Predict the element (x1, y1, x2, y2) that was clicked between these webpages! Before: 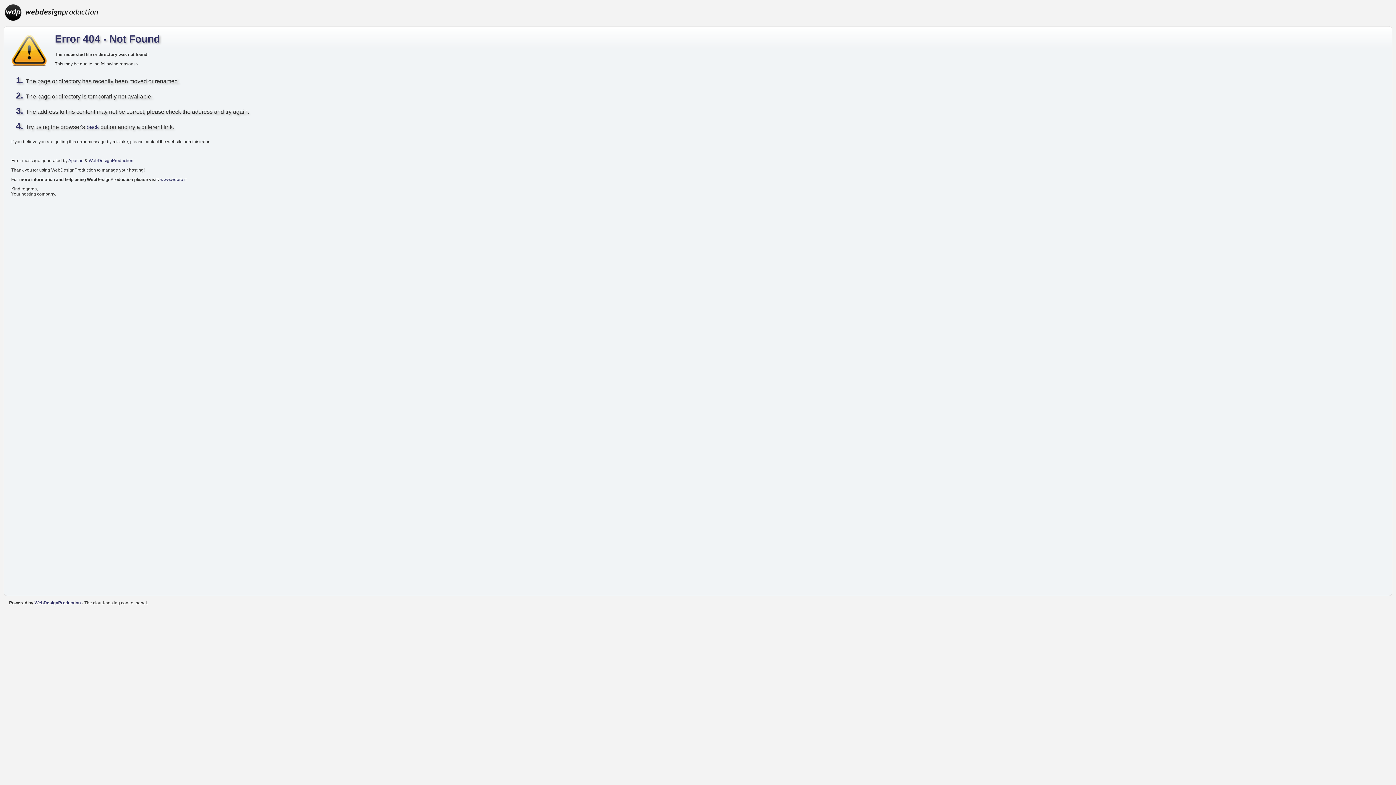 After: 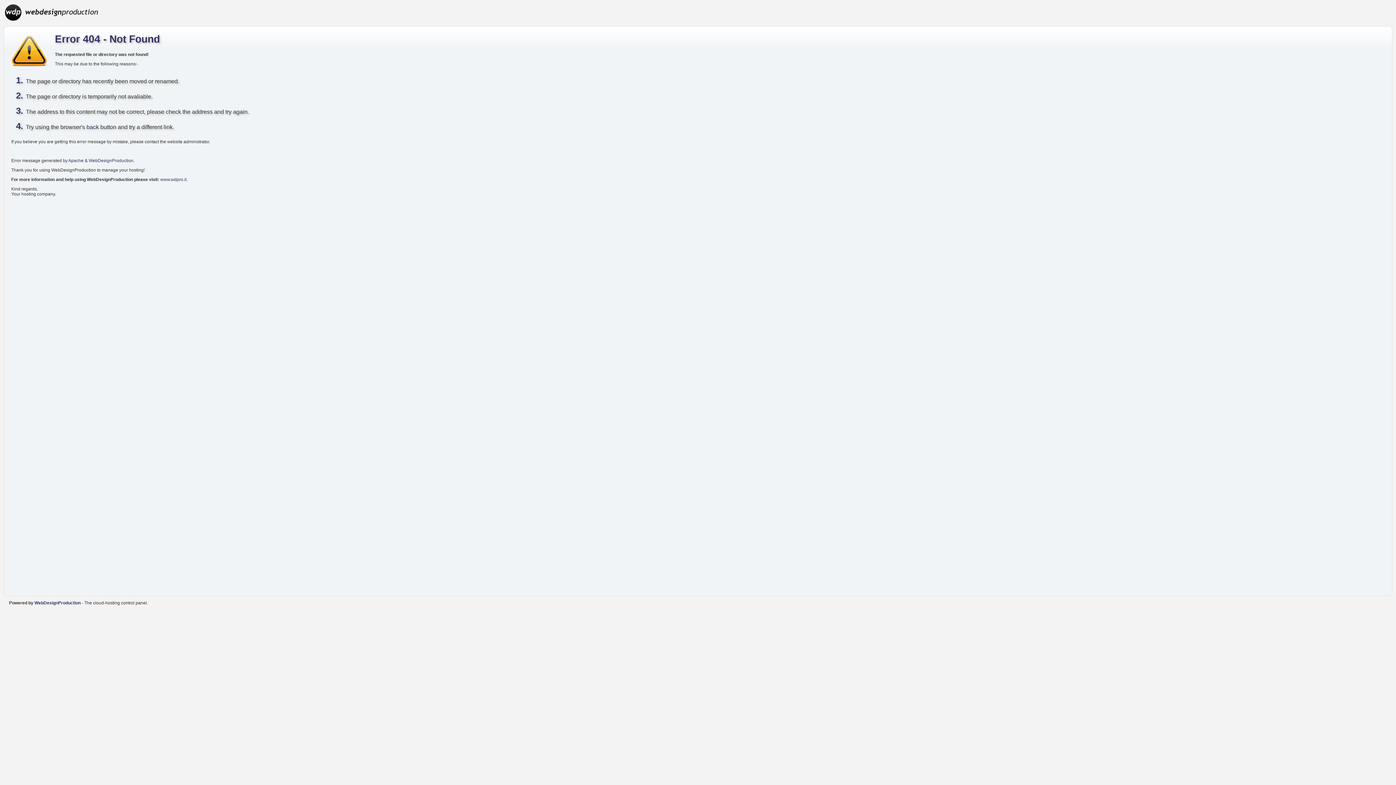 Action: label: WebDesignProduction bbox: (88, 158, 133, 163)